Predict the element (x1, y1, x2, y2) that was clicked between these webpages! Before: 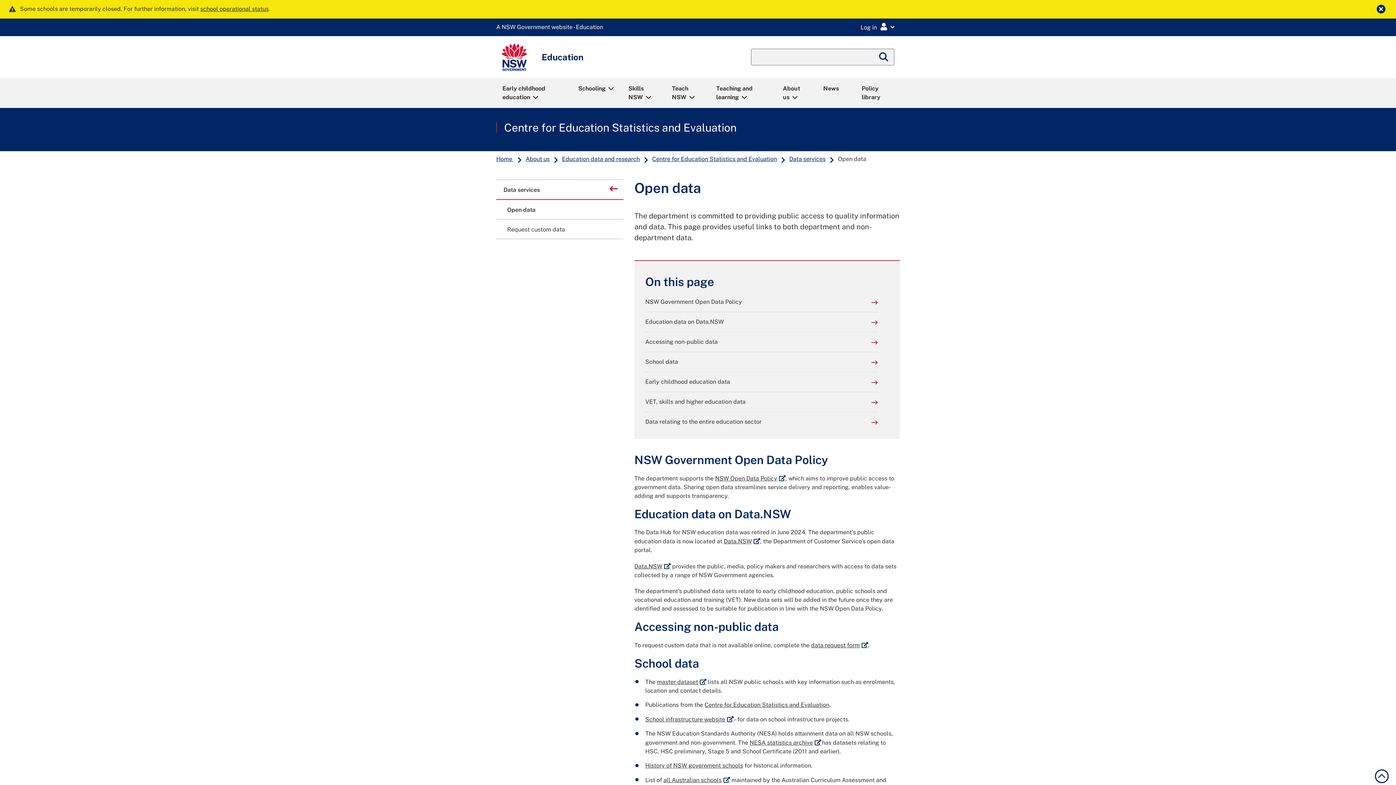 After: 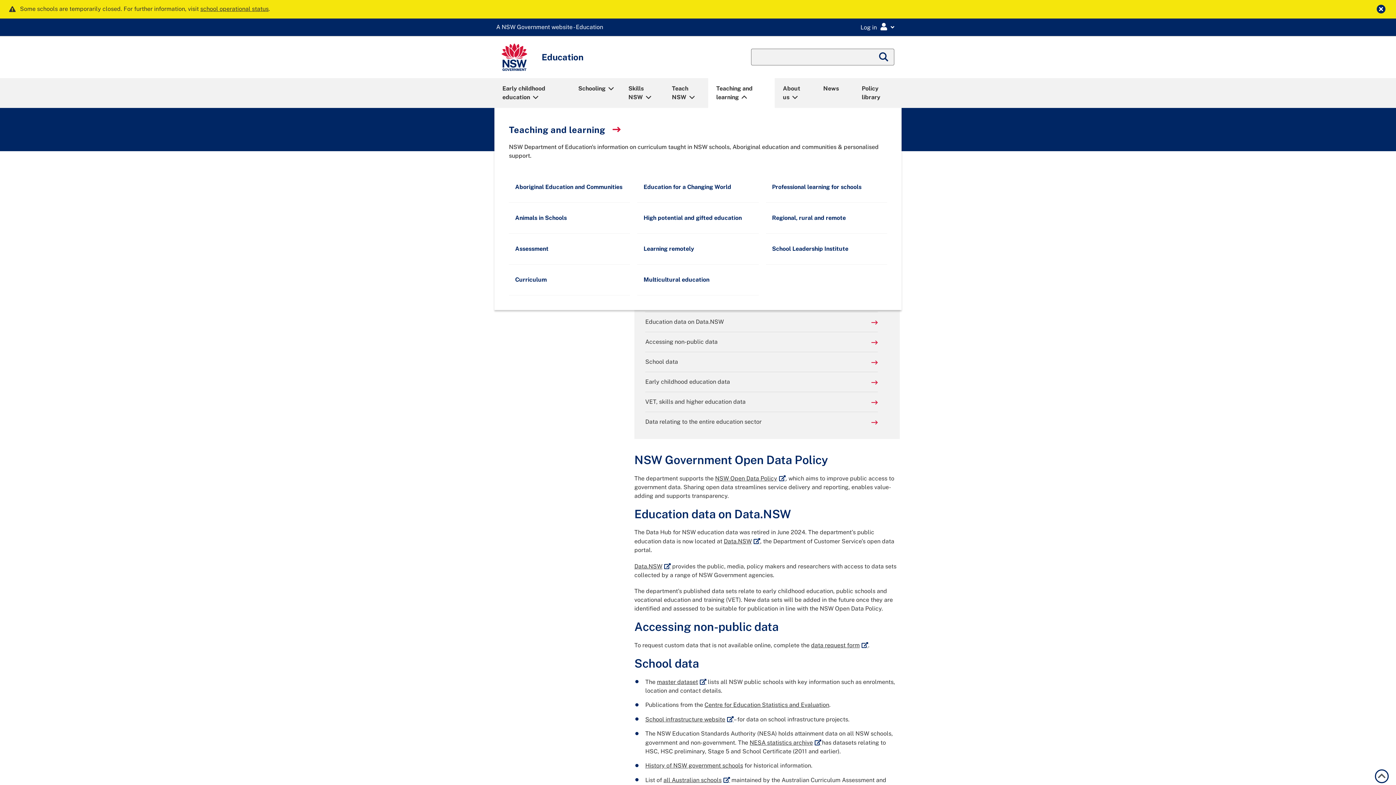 Action: bbox: (709, 79, 773, 106) label: Teaching and learning